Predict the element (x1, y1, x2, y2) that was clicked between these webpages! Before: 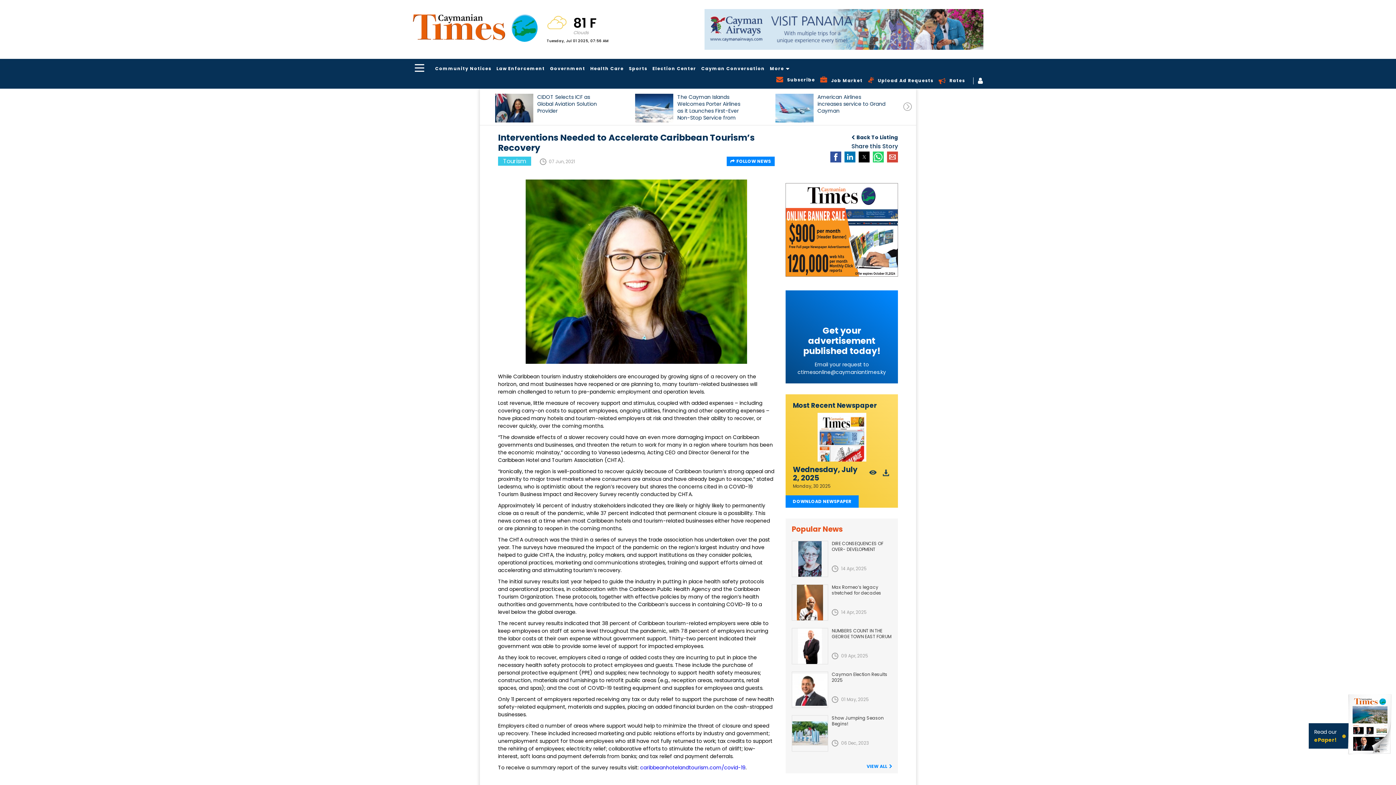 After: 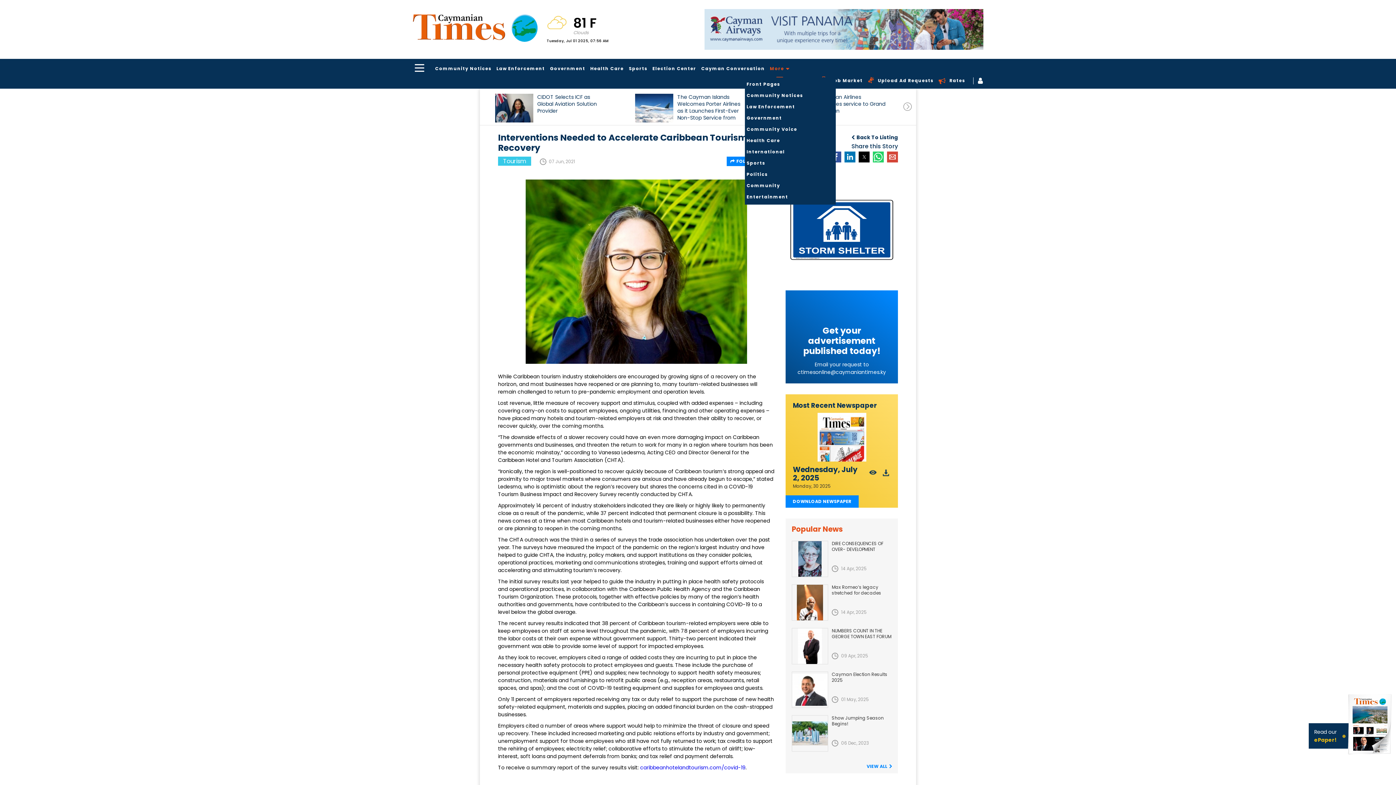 Action: bbox: (768, 65, 791, 71) label: More